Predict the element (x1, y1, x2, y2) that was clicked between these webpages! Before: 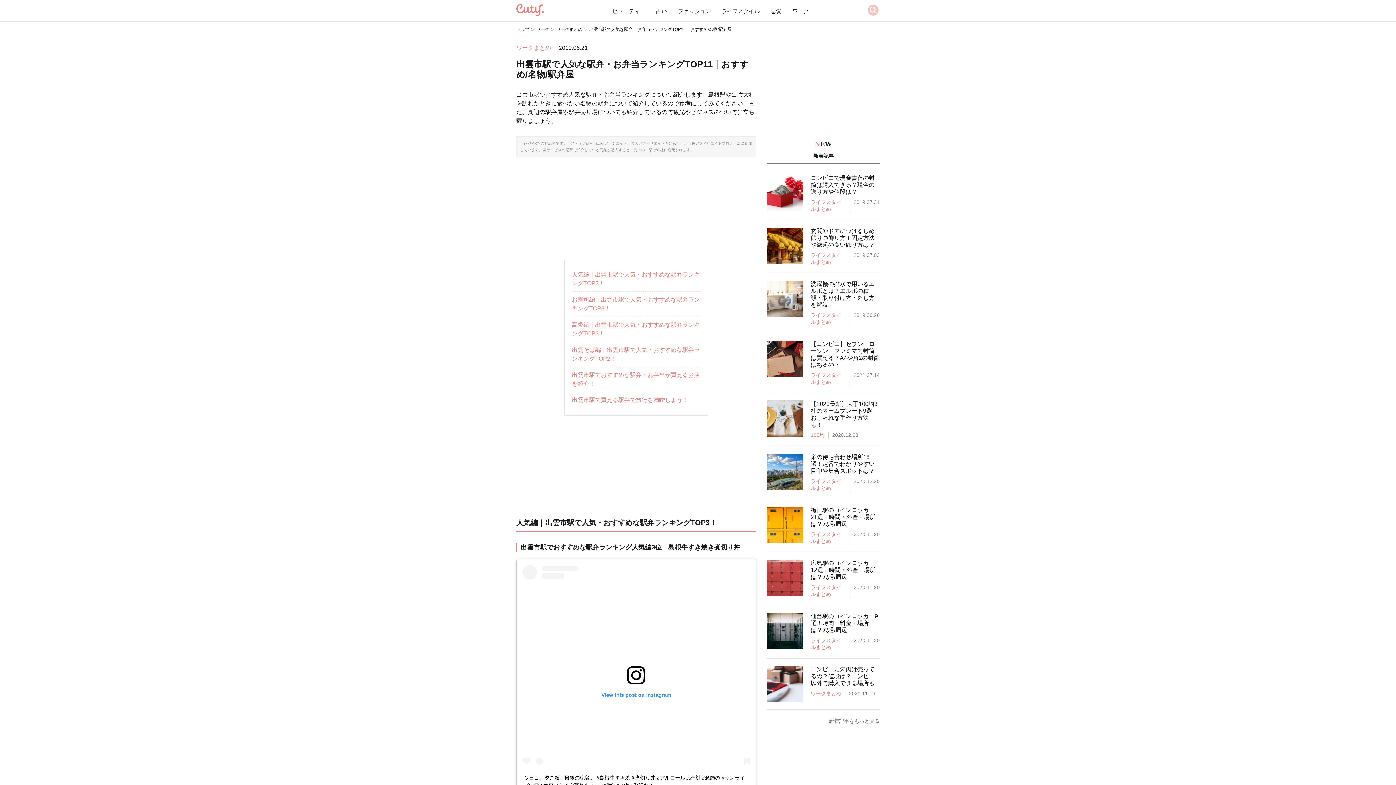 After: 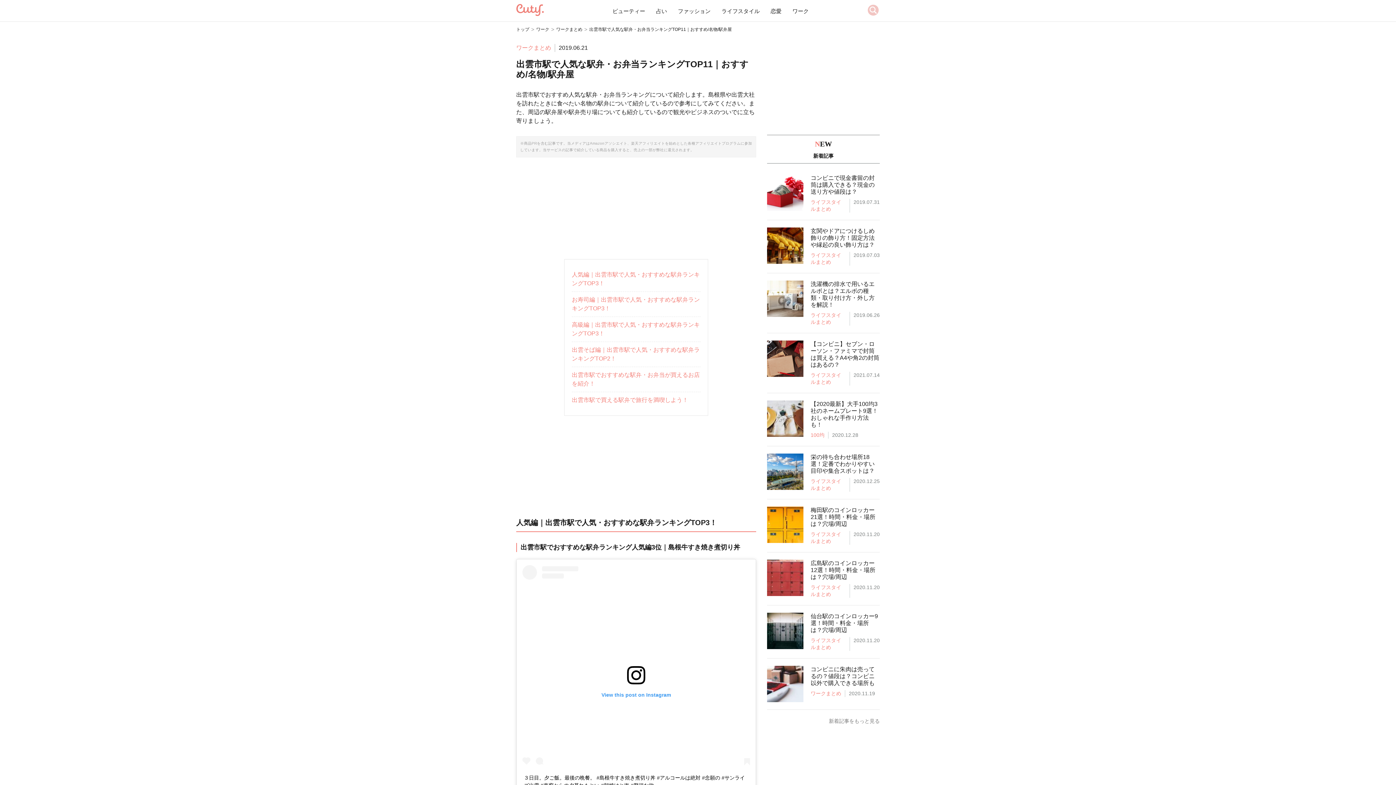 Action: label: View this post on Instagram bbox: (522, 565, 750, 769)